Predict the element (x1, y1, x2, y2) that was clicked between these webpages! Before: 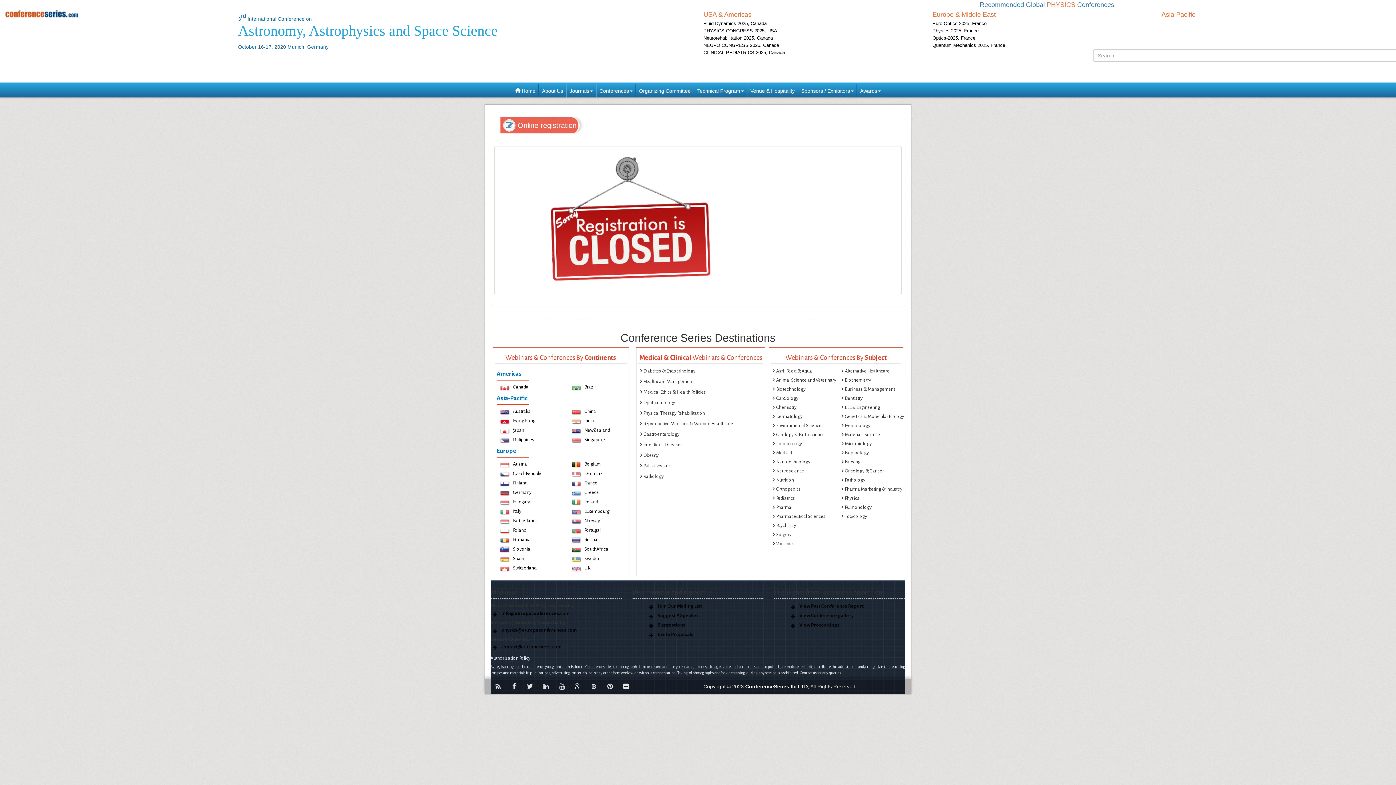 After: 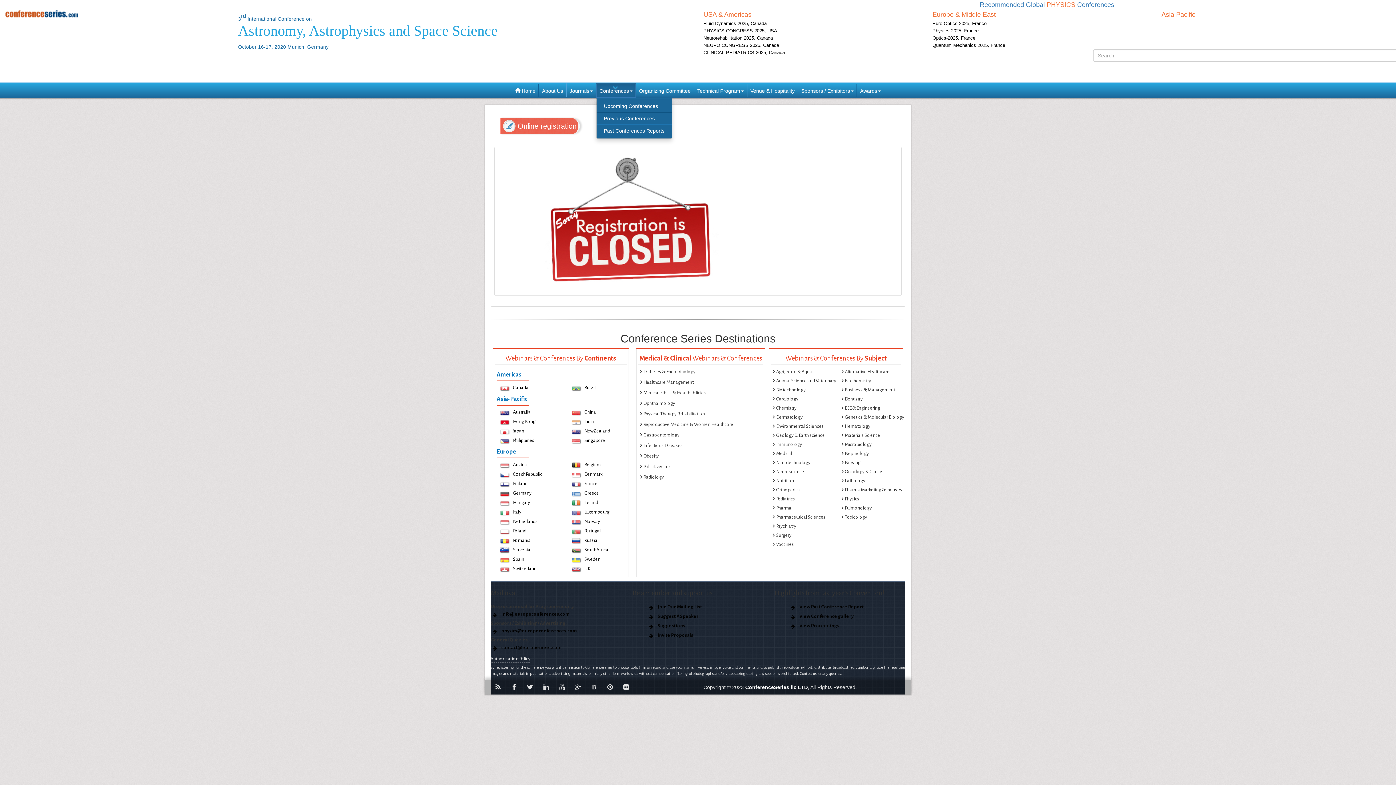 Action: label: Conferences bbox: (596, 82, 636, 97)